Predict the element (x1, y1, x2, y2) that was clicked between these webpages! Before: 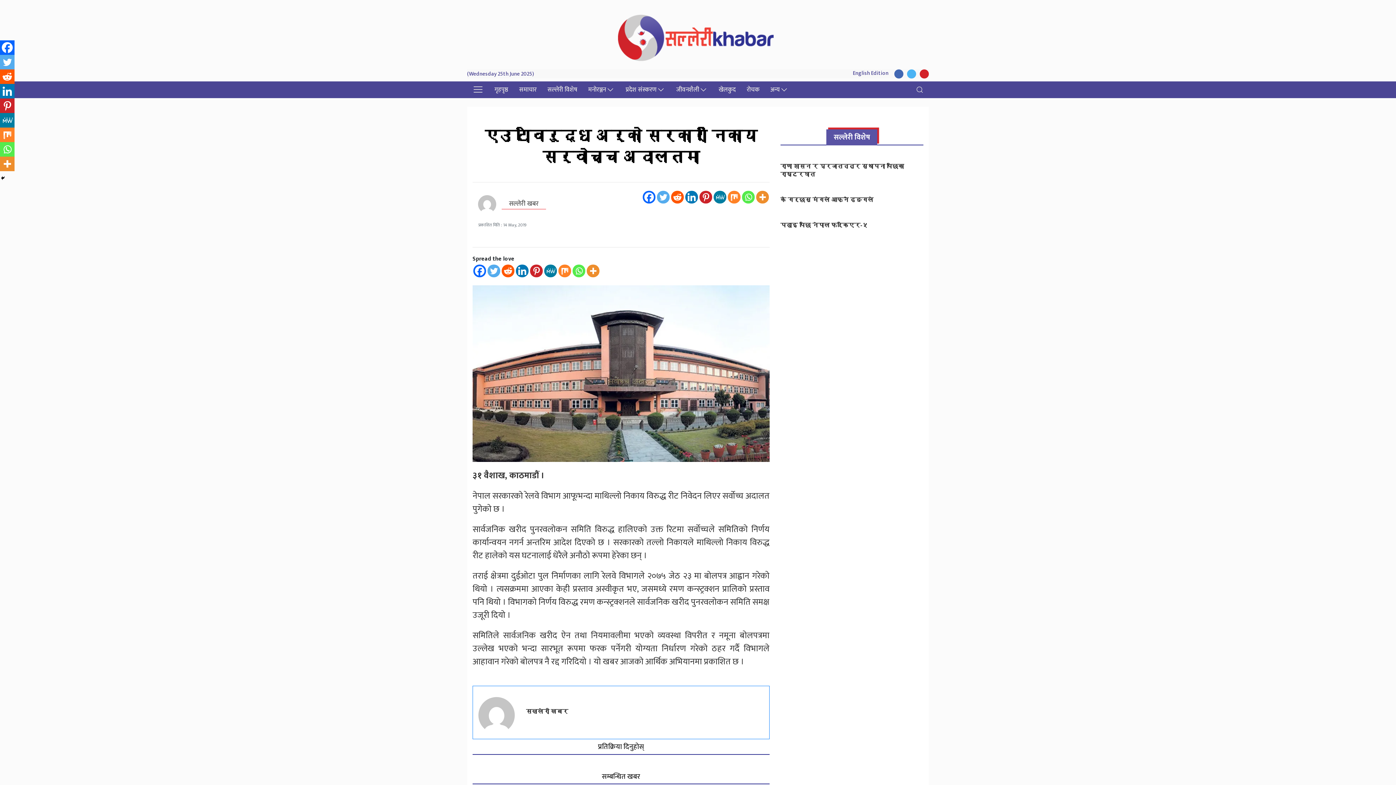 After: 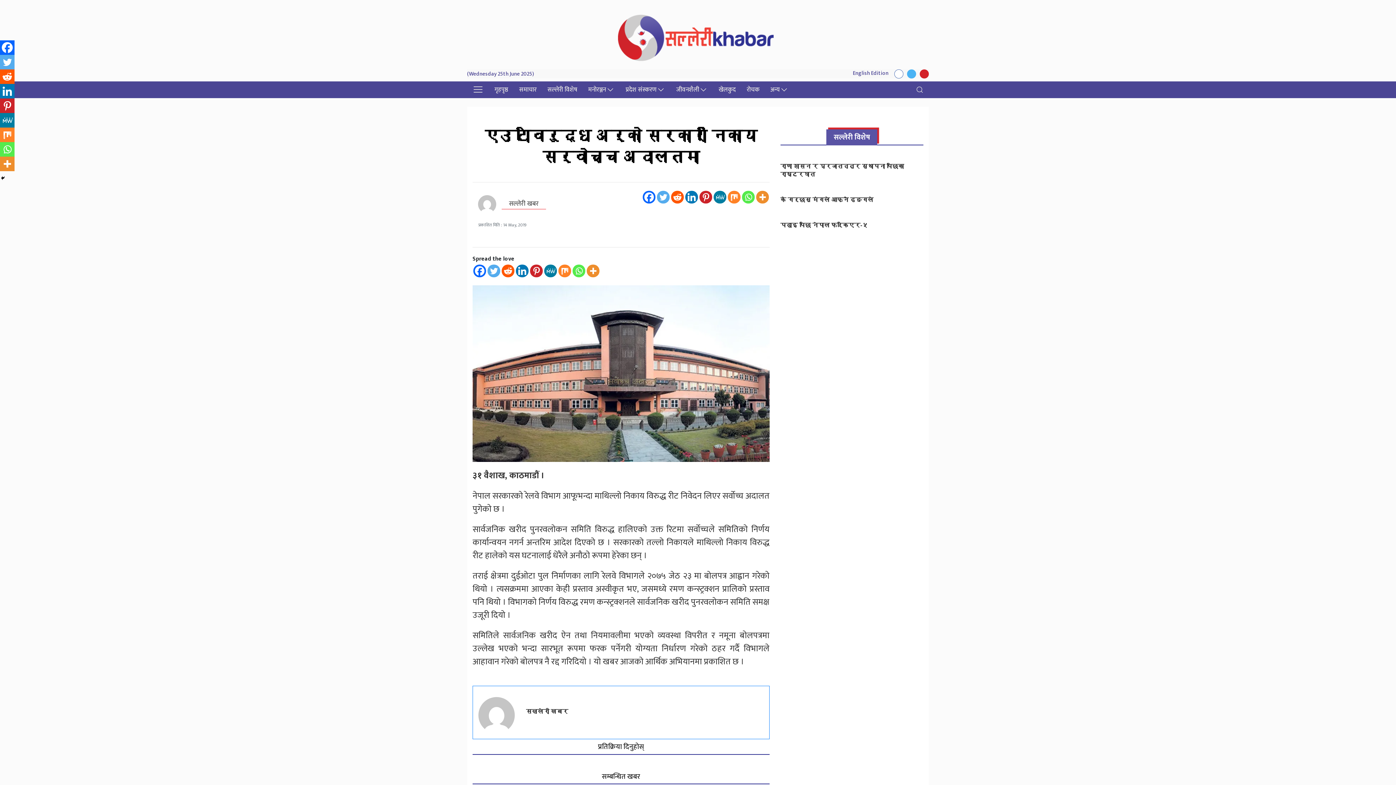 Action: bbox: (893, 65, 904, 82)